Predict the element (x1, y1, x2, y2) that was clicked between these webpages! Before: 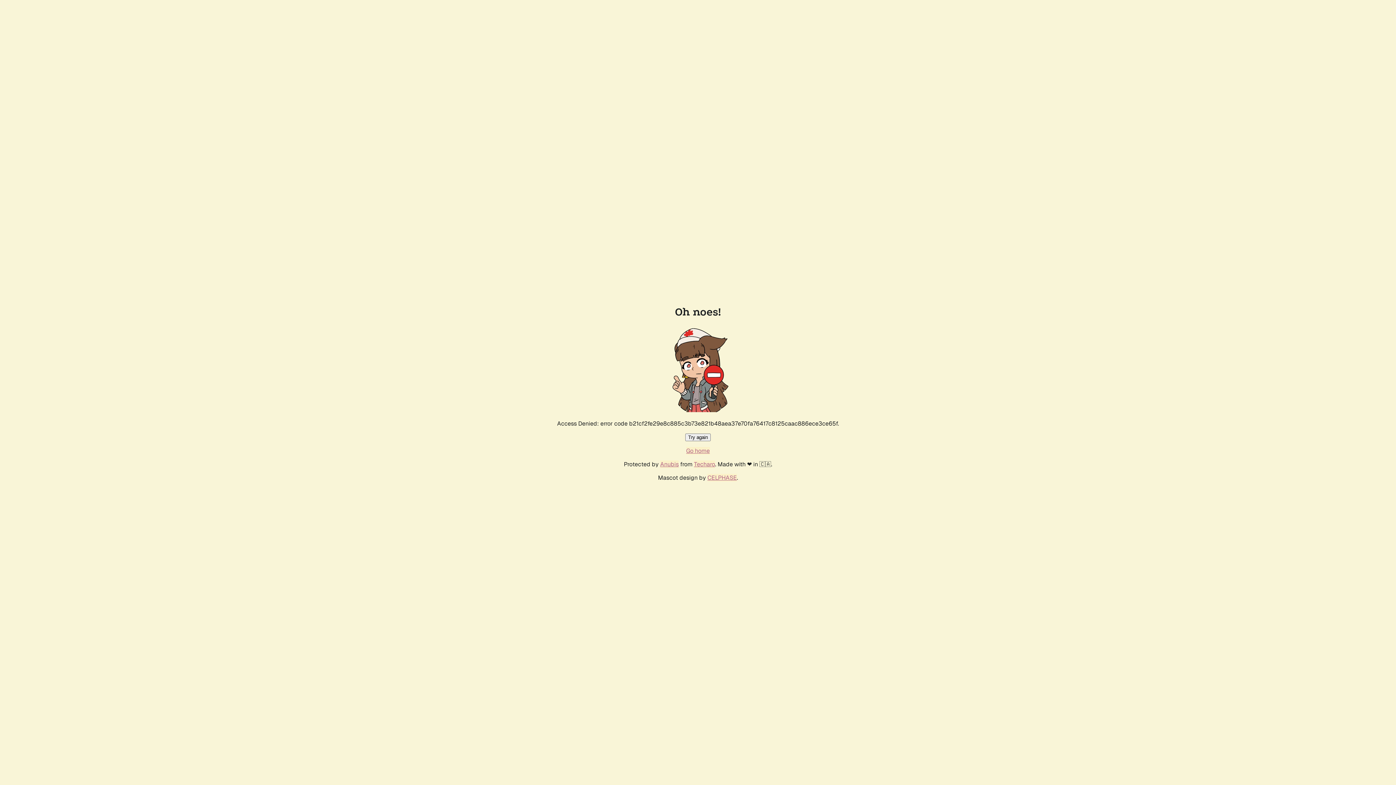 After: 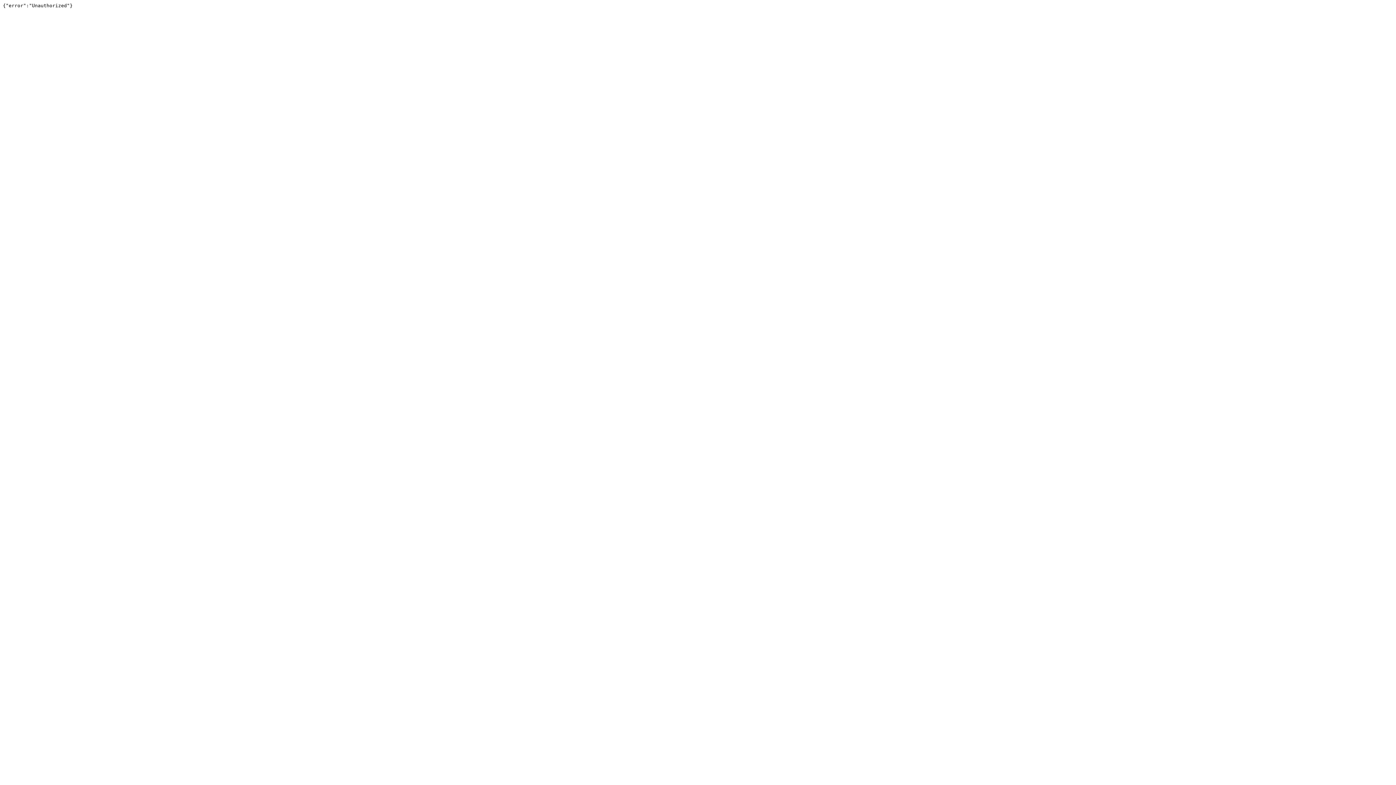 Action: bbox: (694, 460, 715, 468) label: Techaro